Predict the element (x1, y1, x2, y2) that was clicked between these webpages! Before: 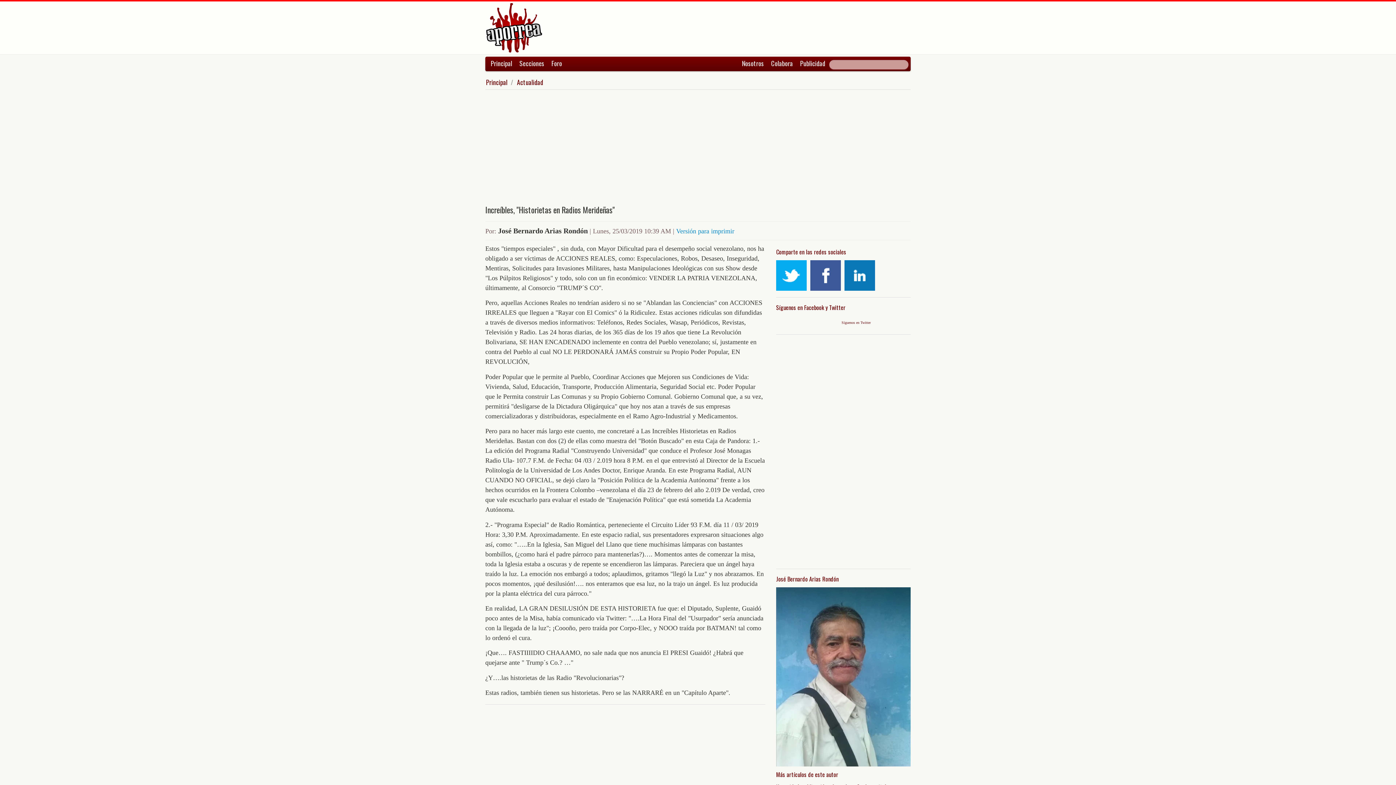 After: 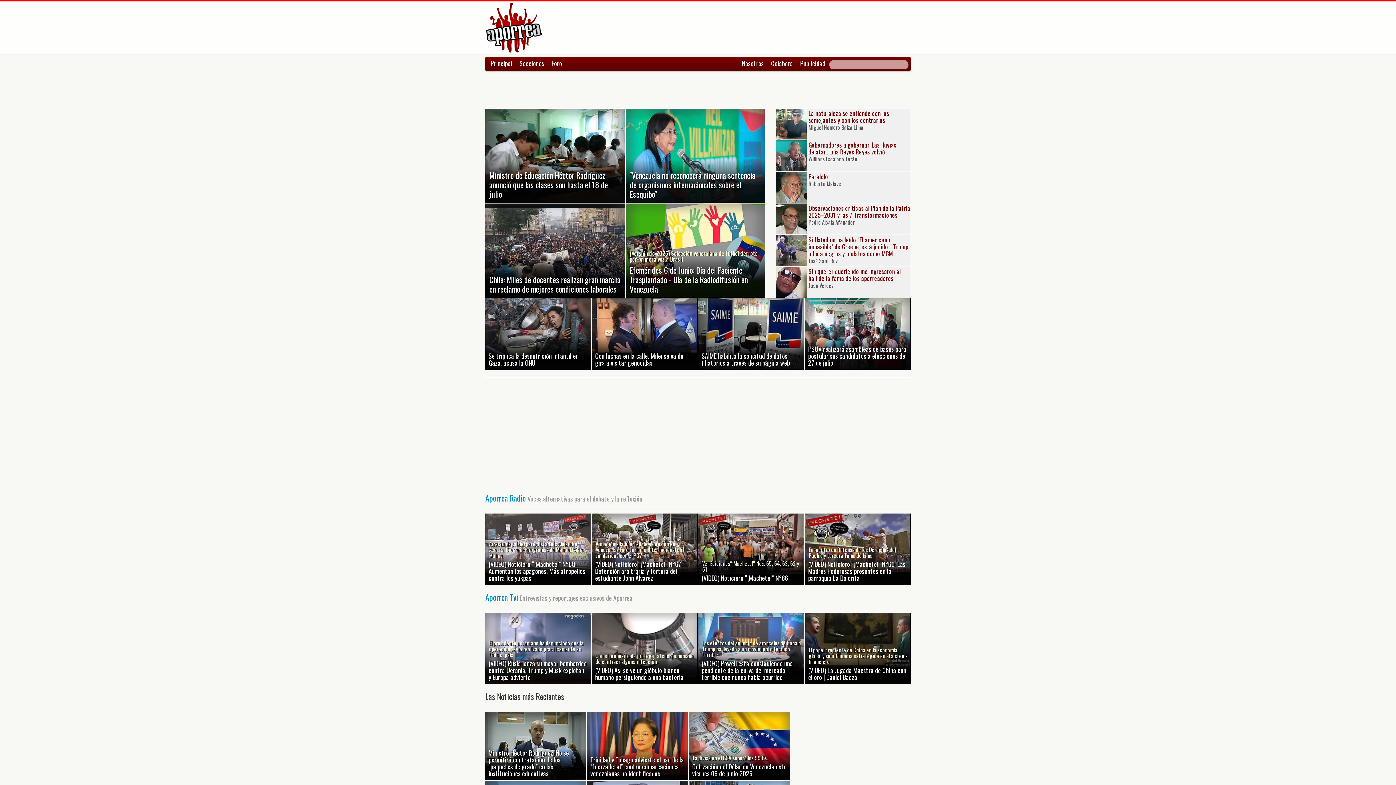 Action: label: Principal bbox: (486, 77, 507, 86)